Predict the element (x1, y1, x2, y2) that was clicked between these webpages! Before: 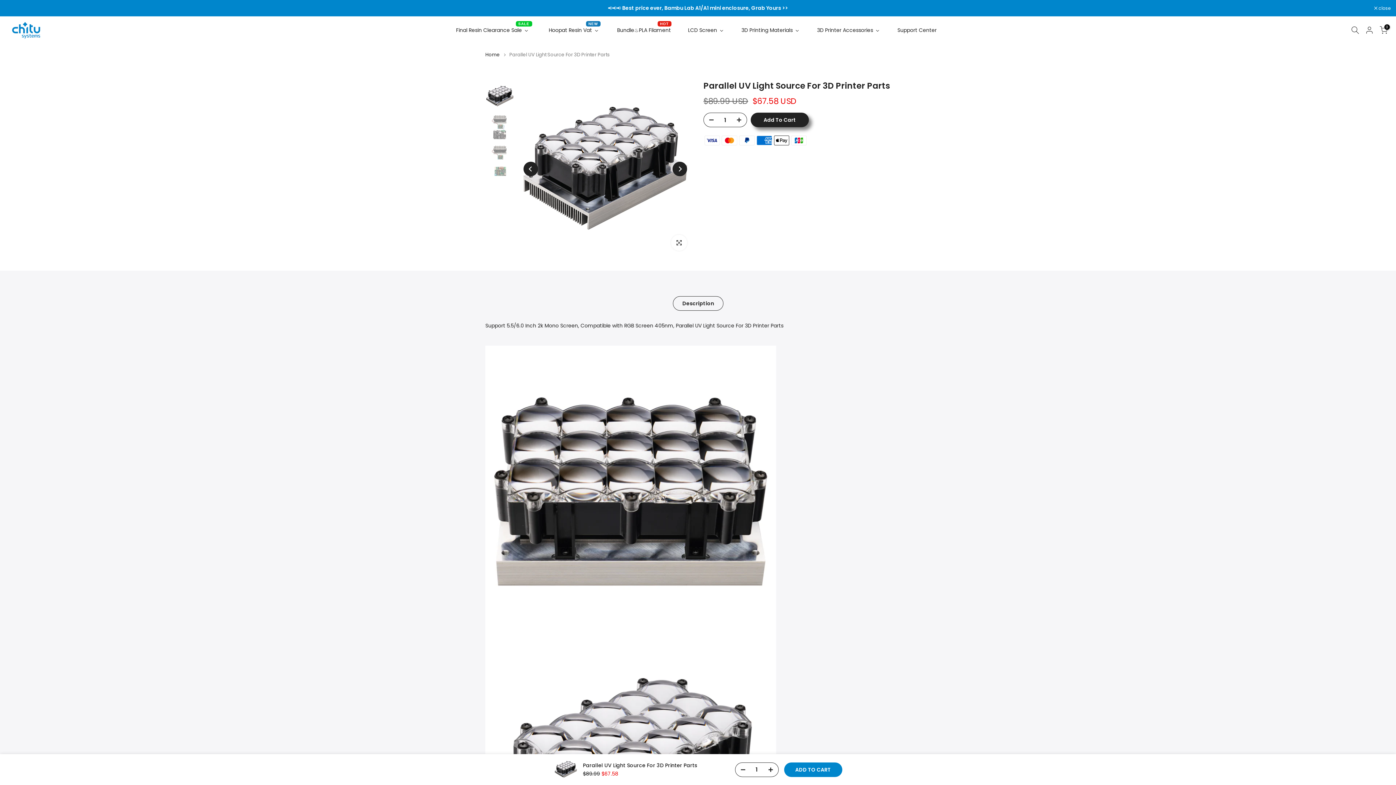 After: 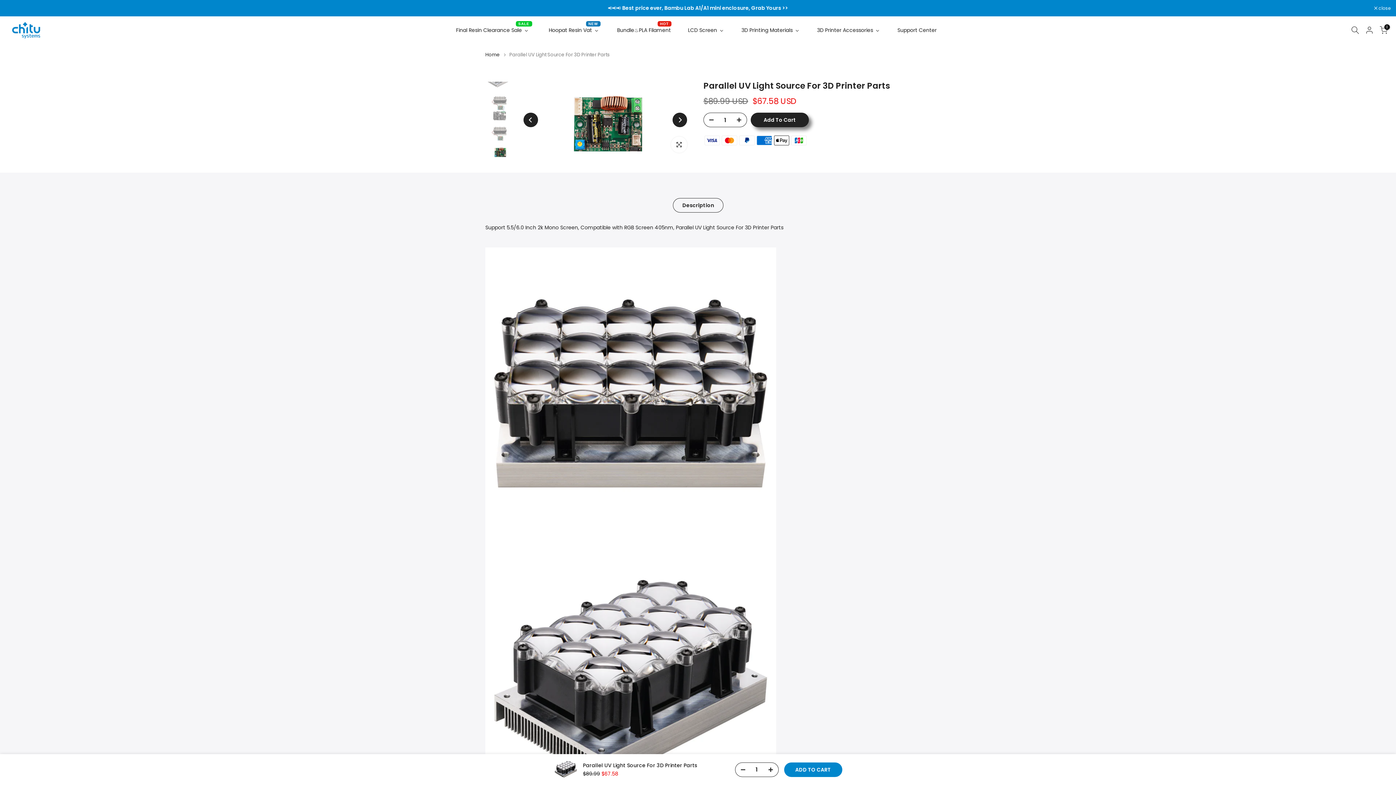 Action: bbox: (523, 161, 538, 176) label: Previous